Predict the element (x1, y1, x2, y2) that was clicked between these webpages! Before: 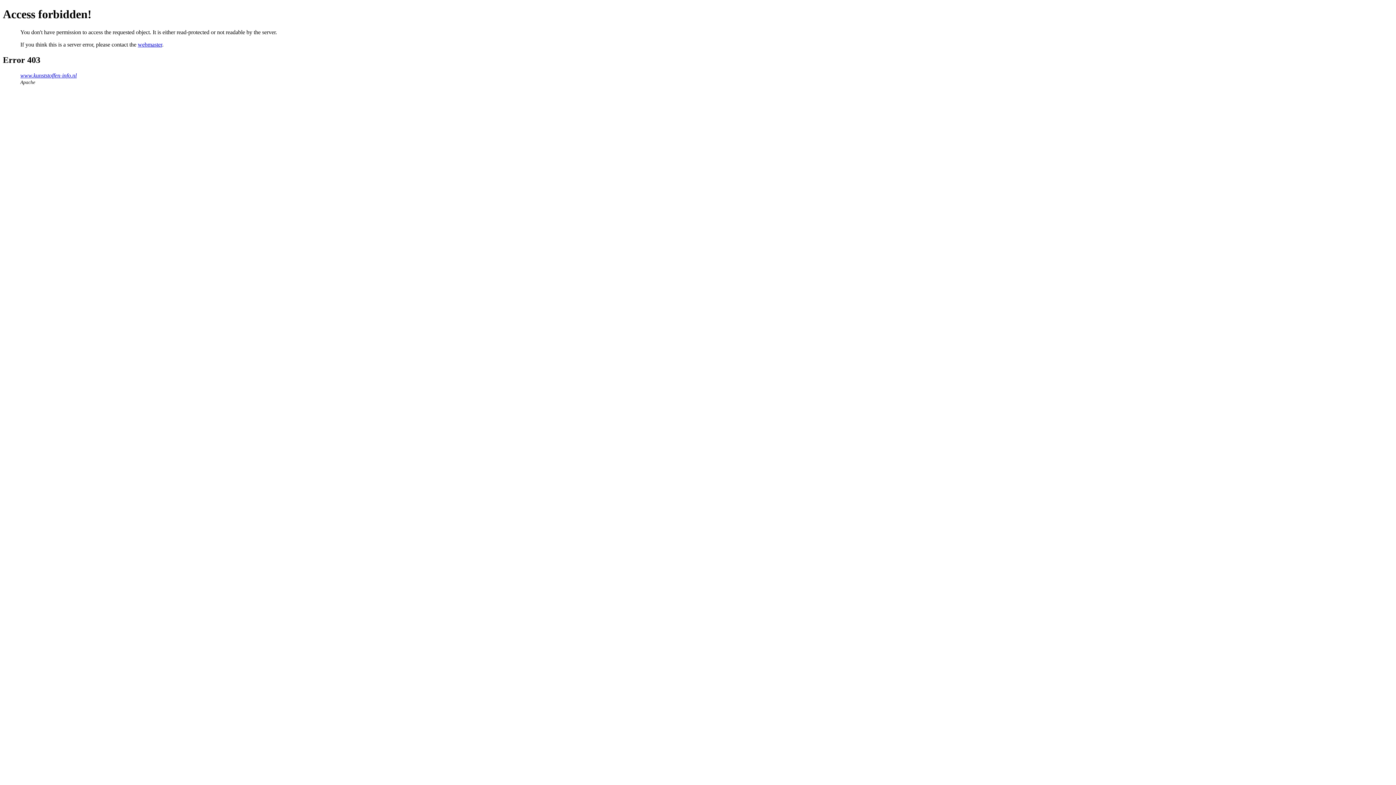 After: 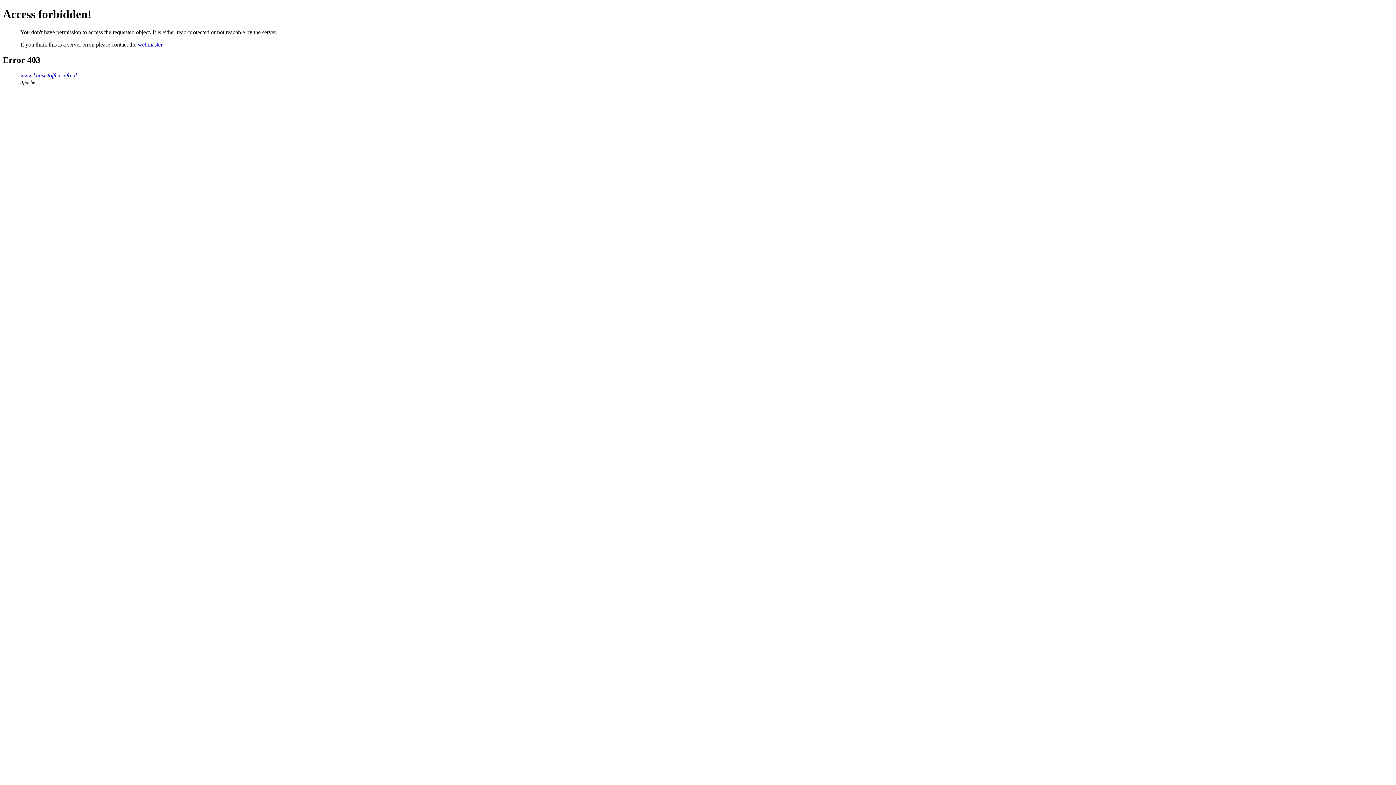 Action: bbox: (137, 41, 162, 47) label: webmaster